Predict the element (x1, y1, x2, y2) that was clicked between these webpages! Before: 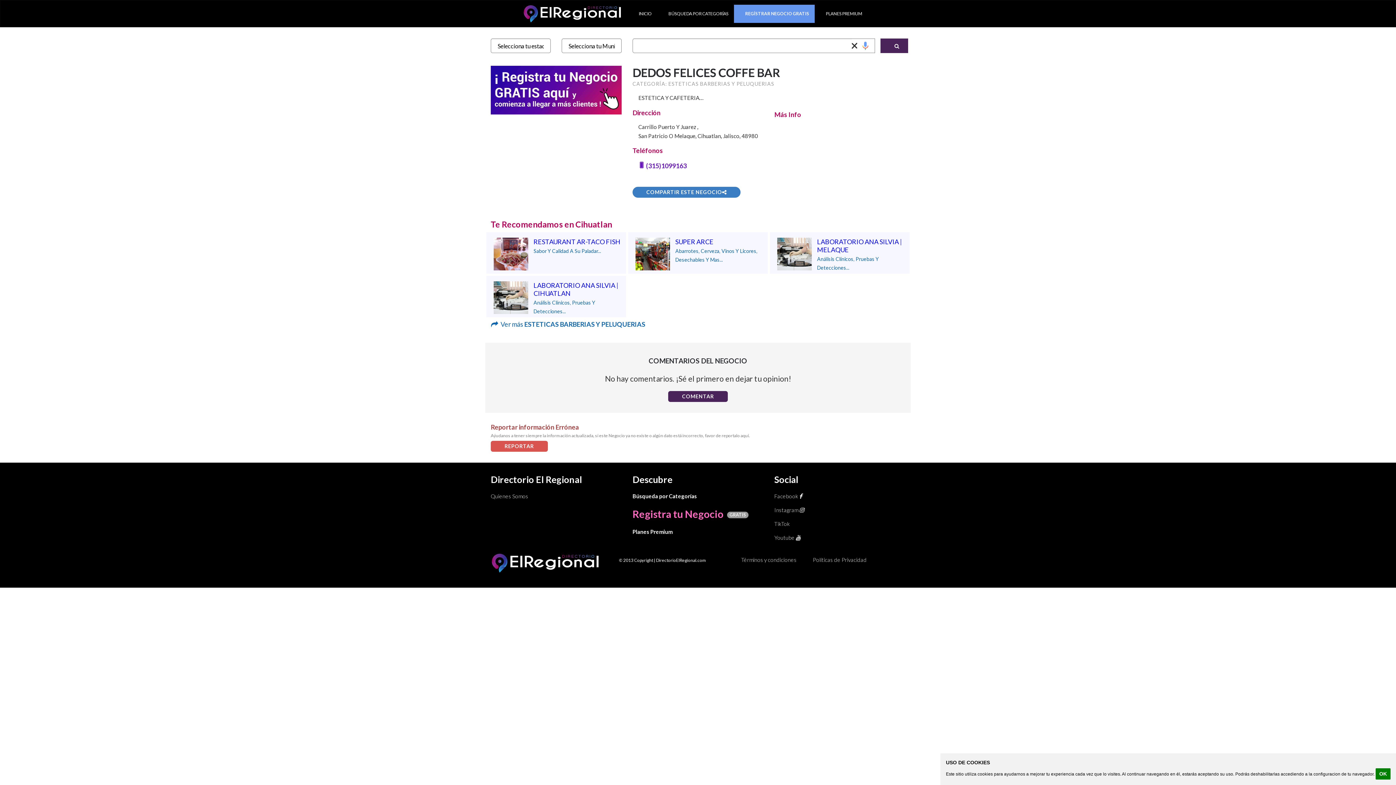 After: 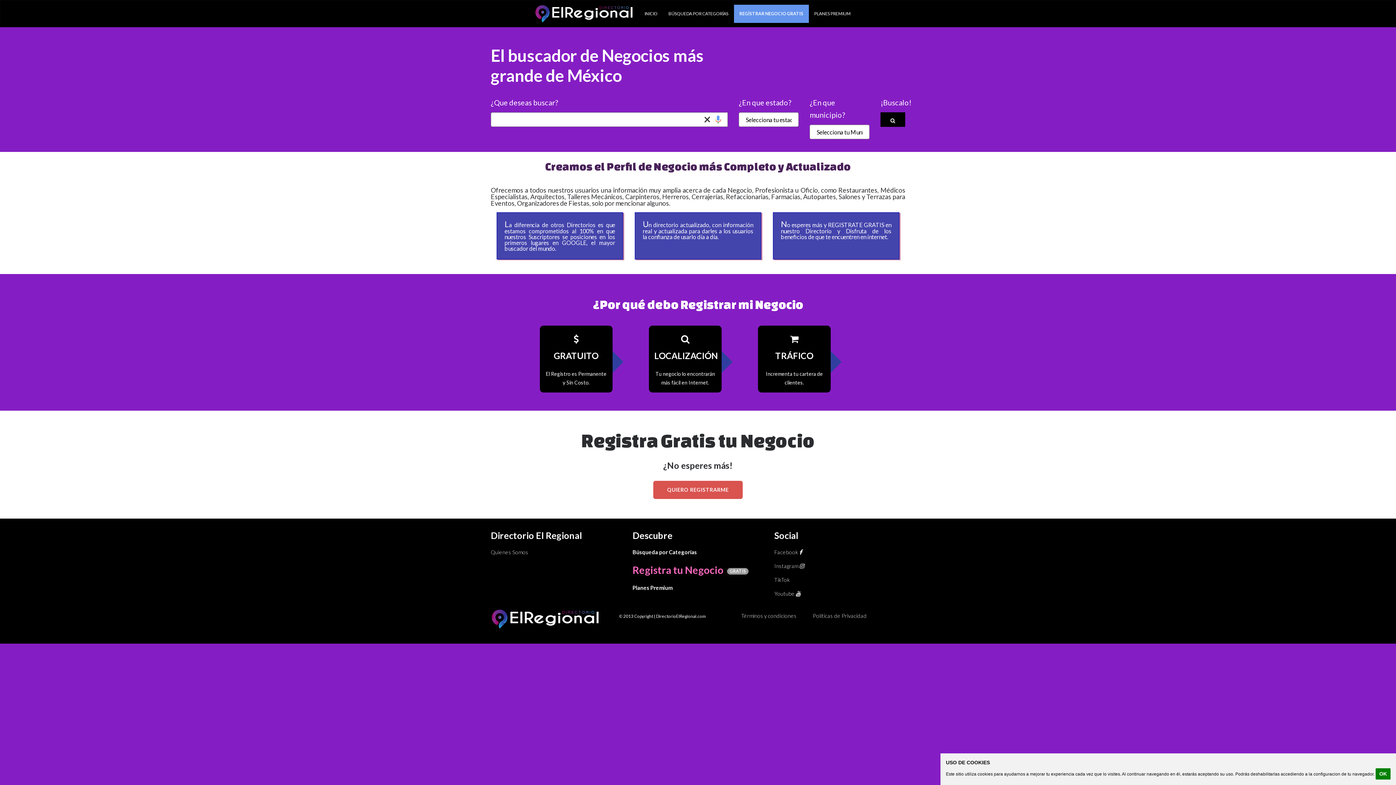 Action: label:  DirectorioElRegional.com bbox: (655, 557, 706, 563)